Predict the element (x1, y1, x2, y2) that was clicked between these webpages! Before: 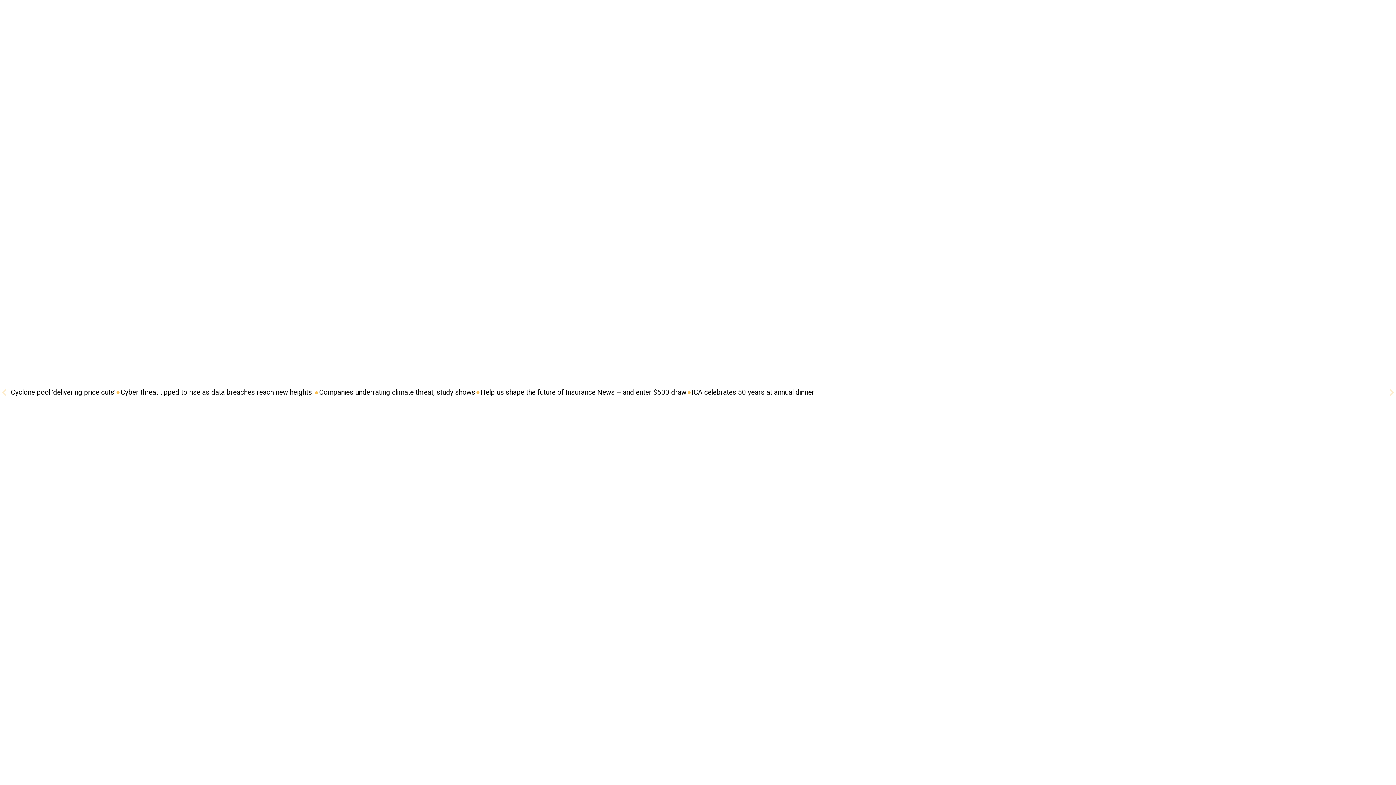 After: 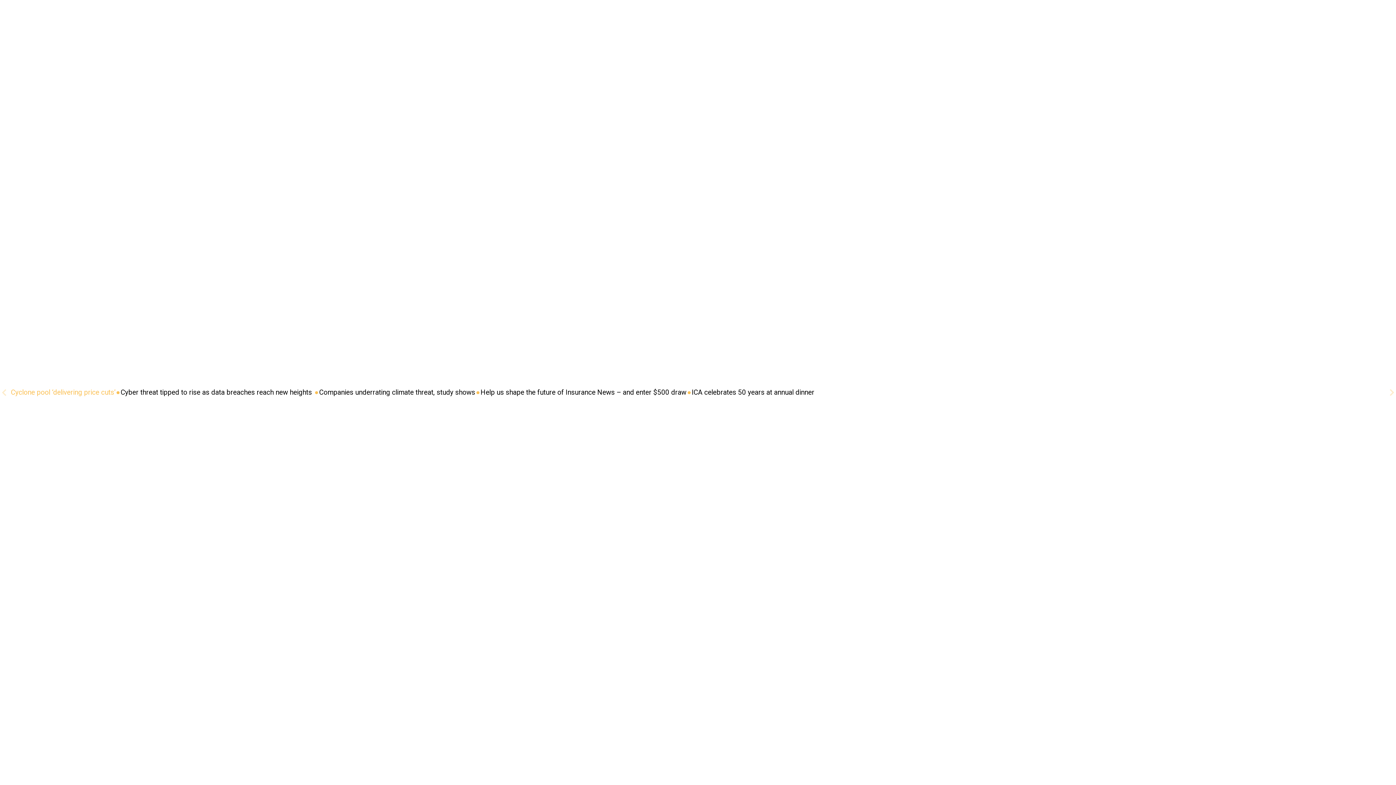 Action: label: Cyclone pool ‘delivering price cuts’ bbox: (10, 388, 115, 396)